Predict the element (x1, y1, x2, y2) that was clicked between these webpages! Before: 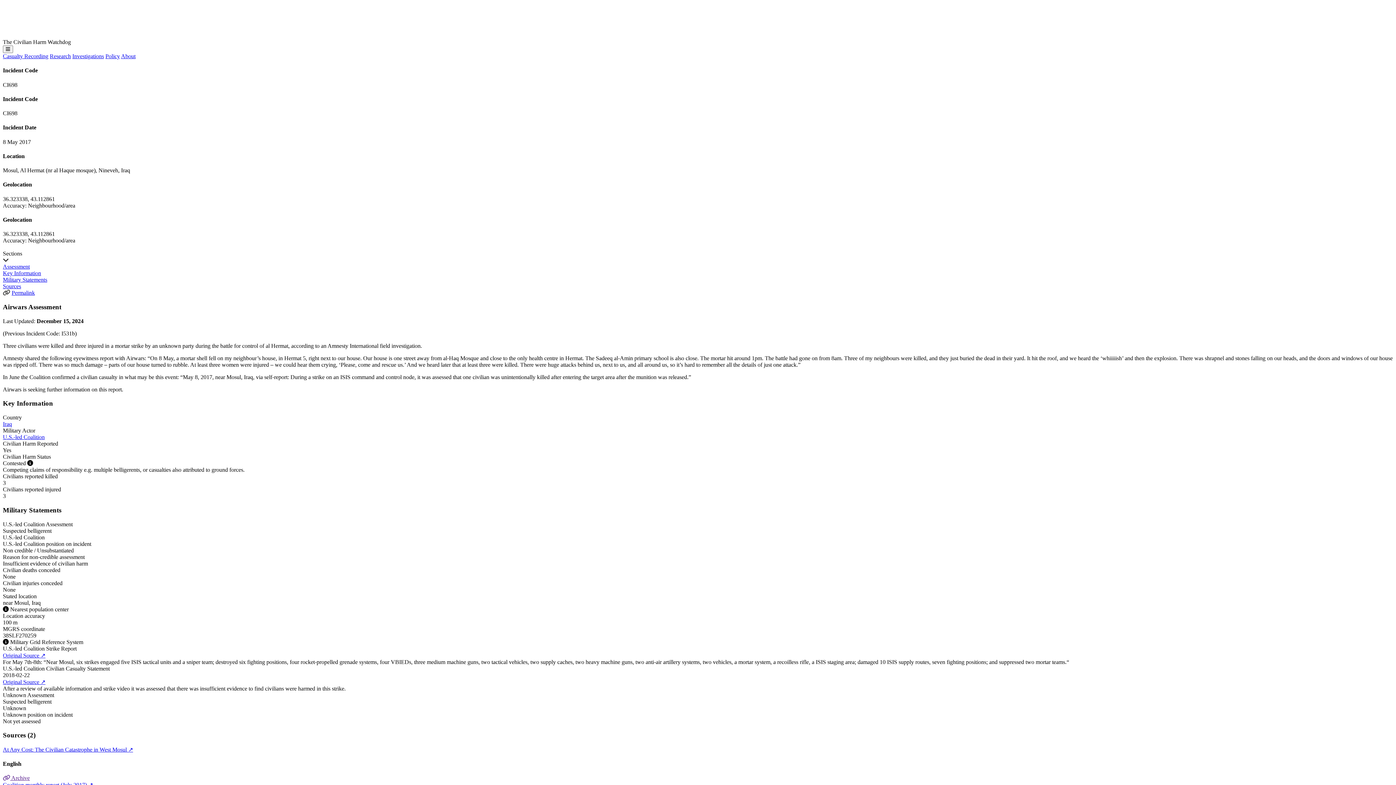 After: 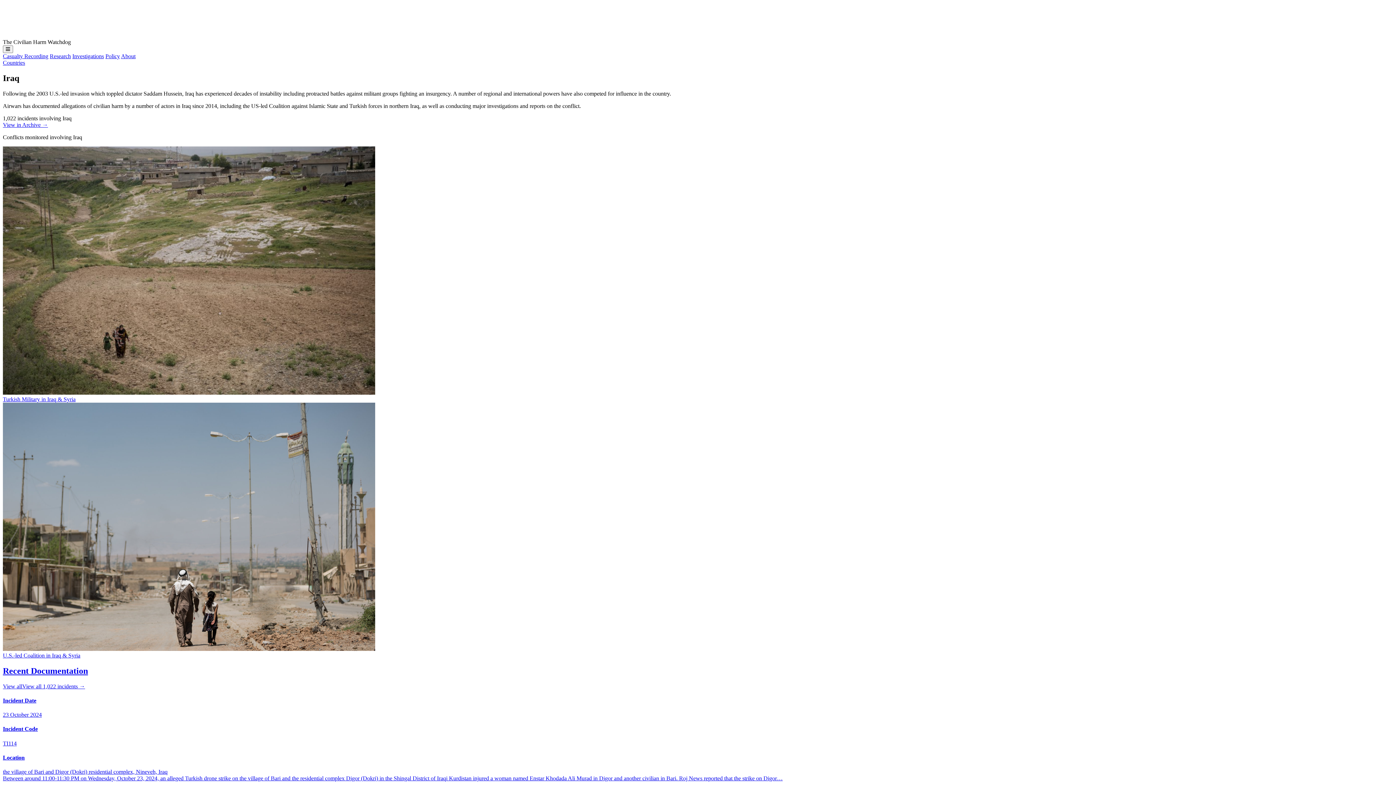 Action: bbox: (2, 421, 12, 427) label: Iraq